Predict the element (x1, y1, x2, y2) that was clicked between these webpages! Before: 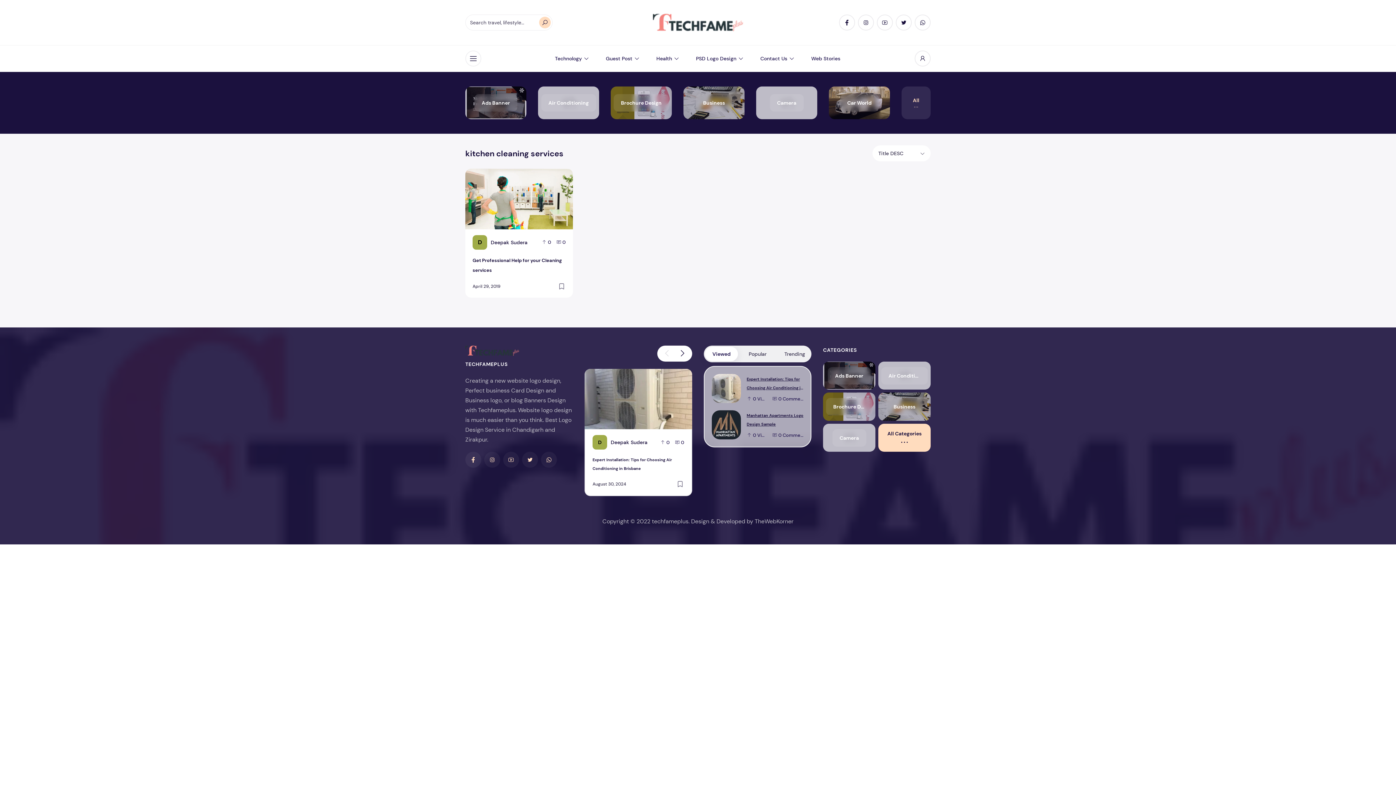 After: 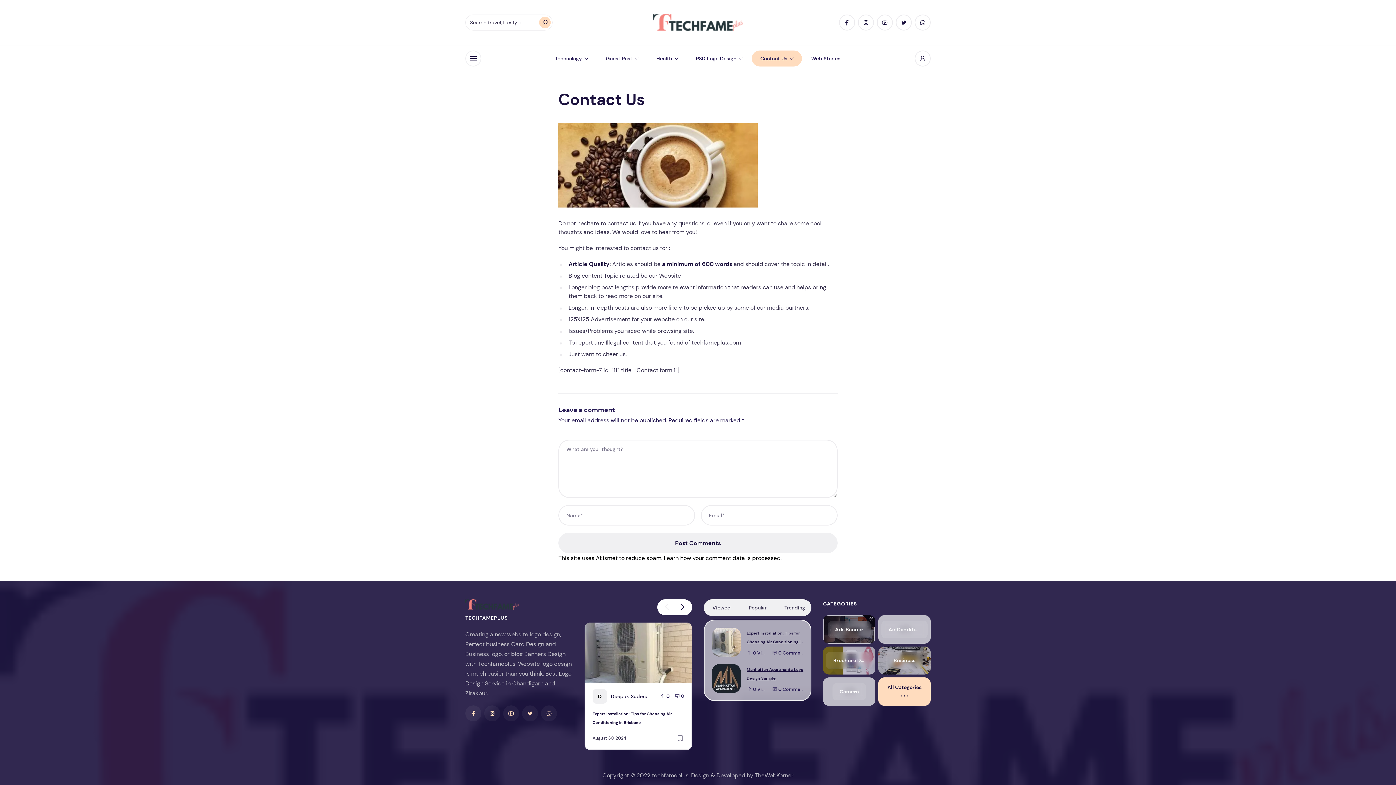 Action: bbox: (751, 50, 802, 66) label: Contact Us